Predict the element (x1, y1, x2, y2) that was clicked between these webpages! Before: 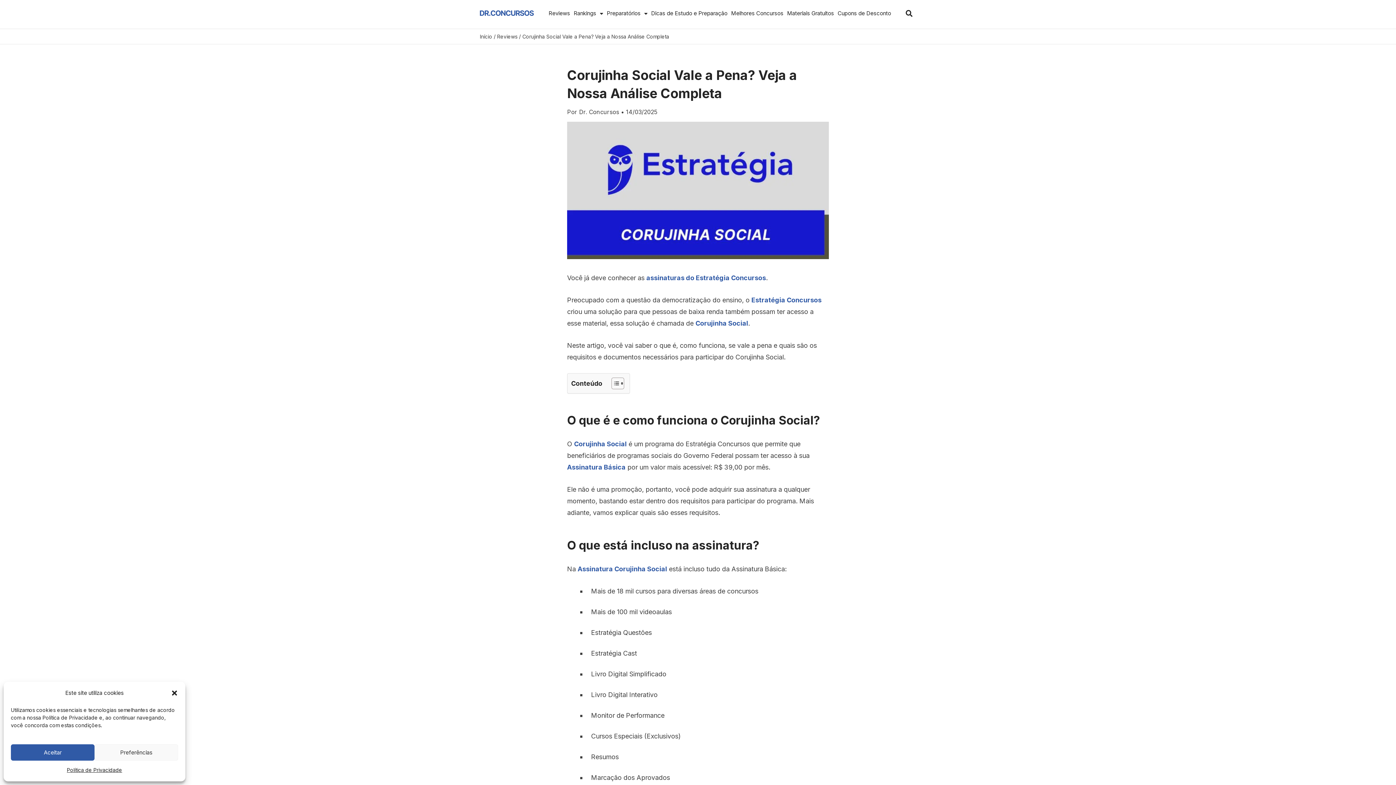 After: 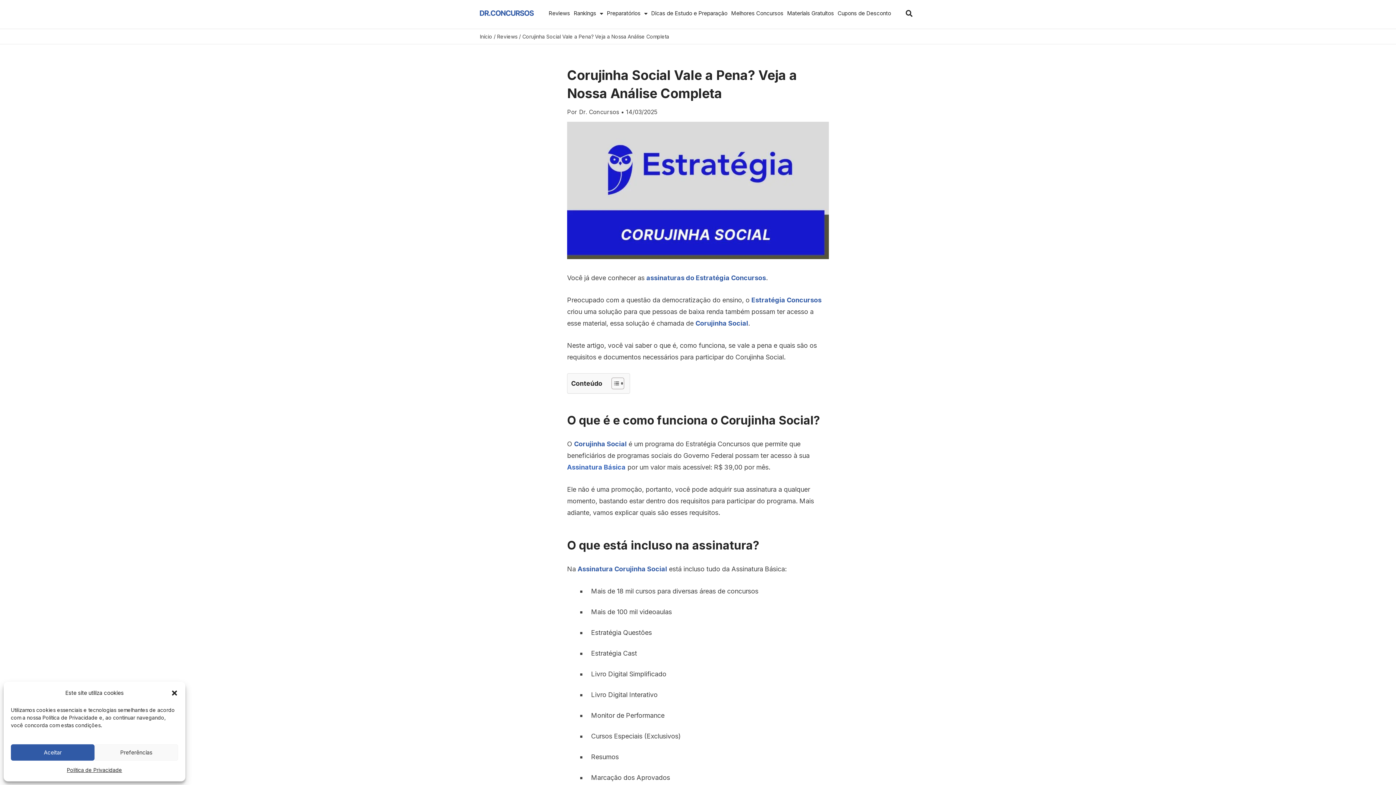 Action: bbox: (567, 463, 625, 471) label: Assinatura Básica